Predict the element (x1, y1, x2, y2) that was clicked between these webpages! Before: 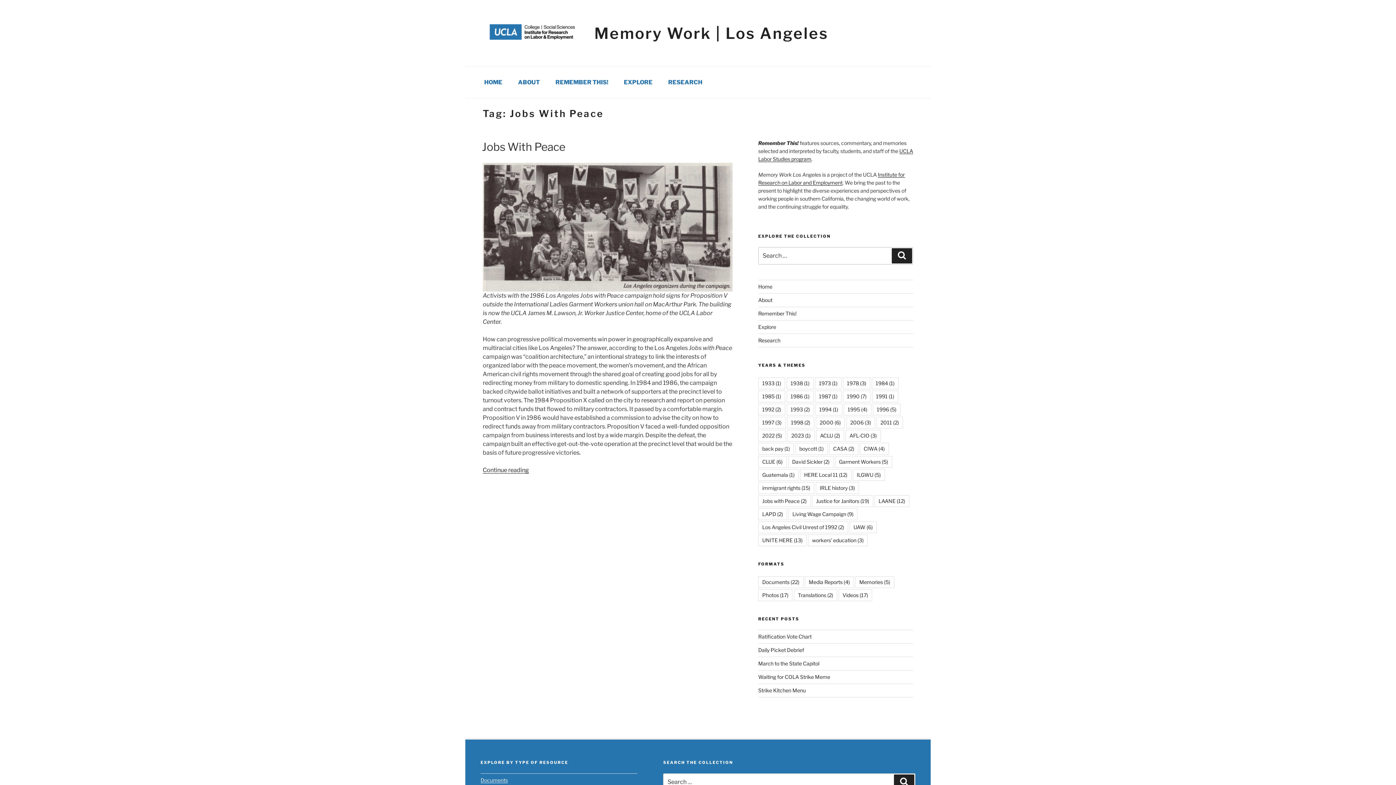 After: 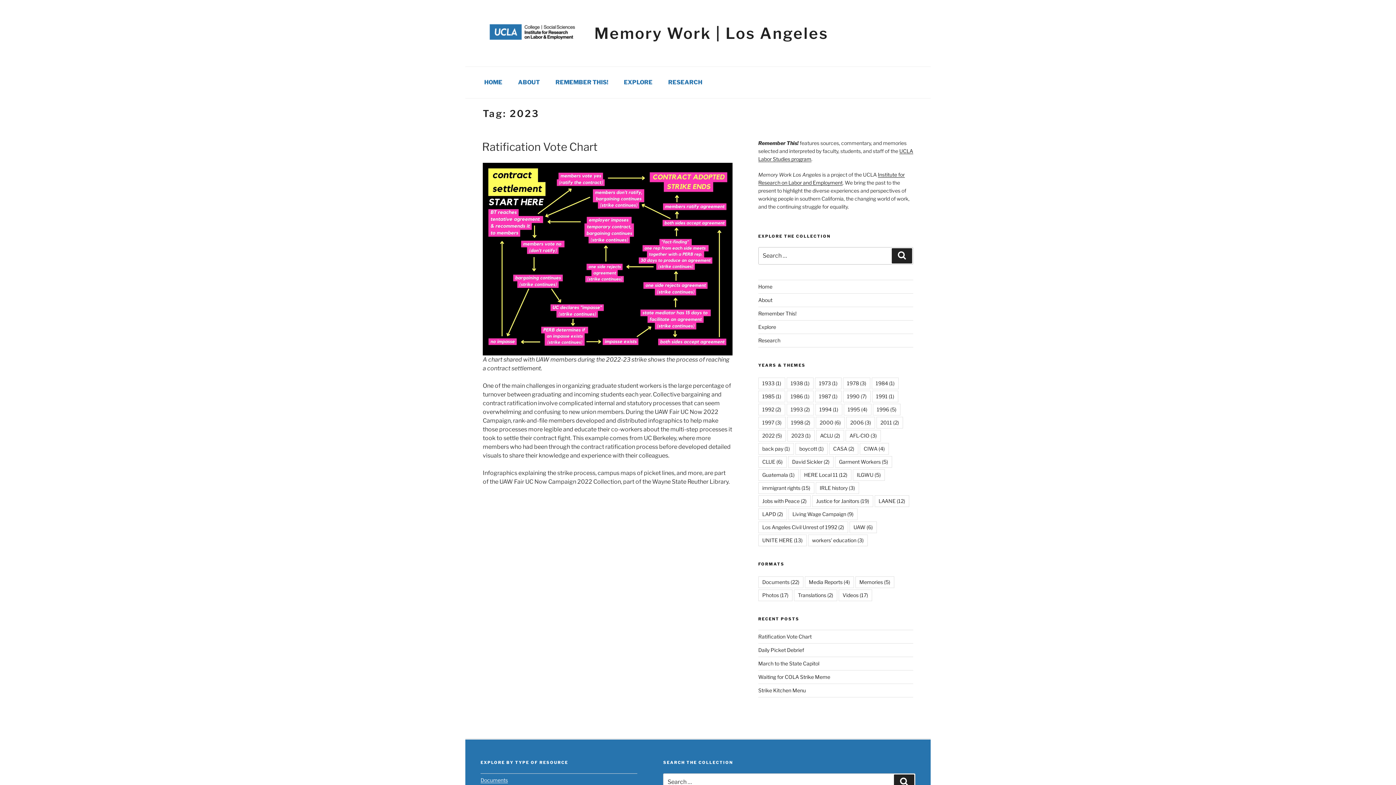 Action: bbox: (787, 430, 814, 441) label: 2023 (1 item)